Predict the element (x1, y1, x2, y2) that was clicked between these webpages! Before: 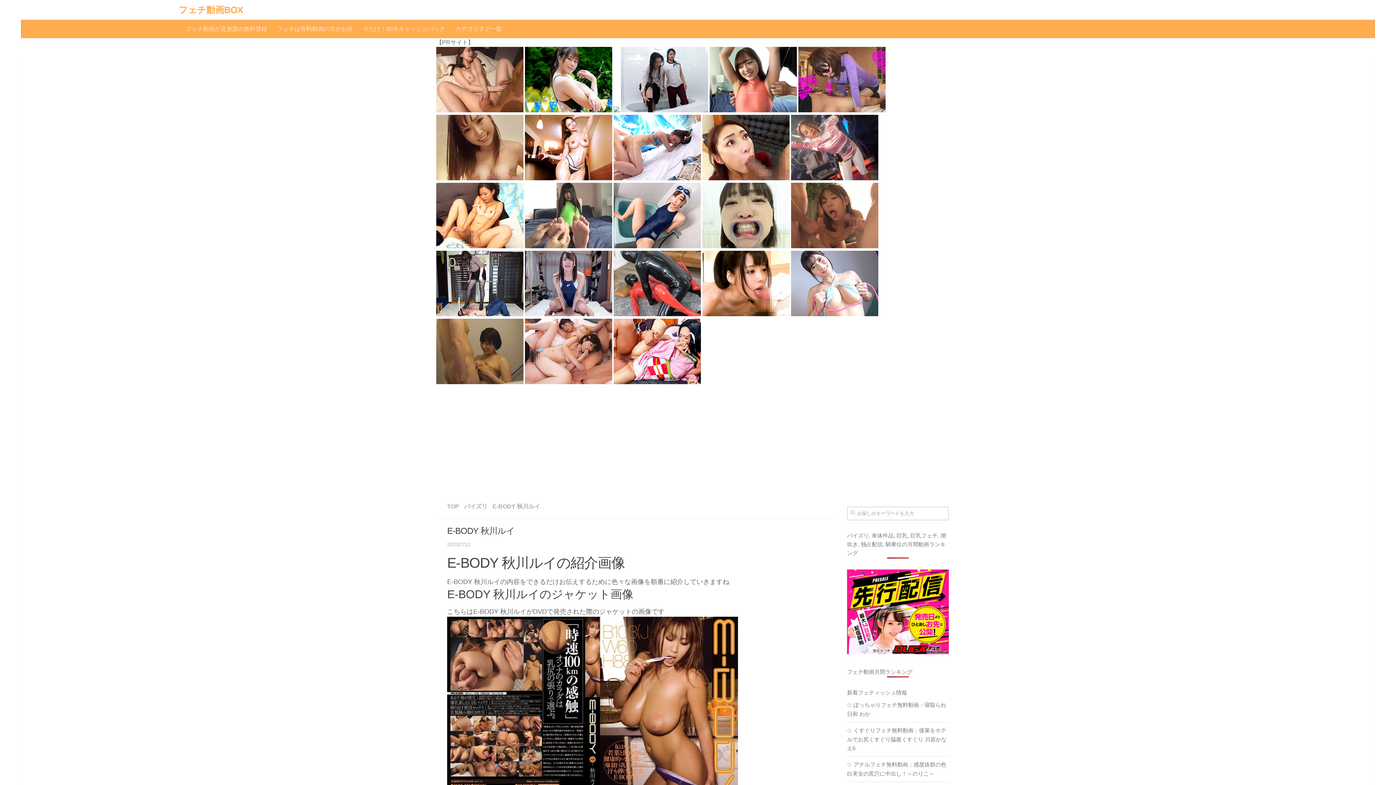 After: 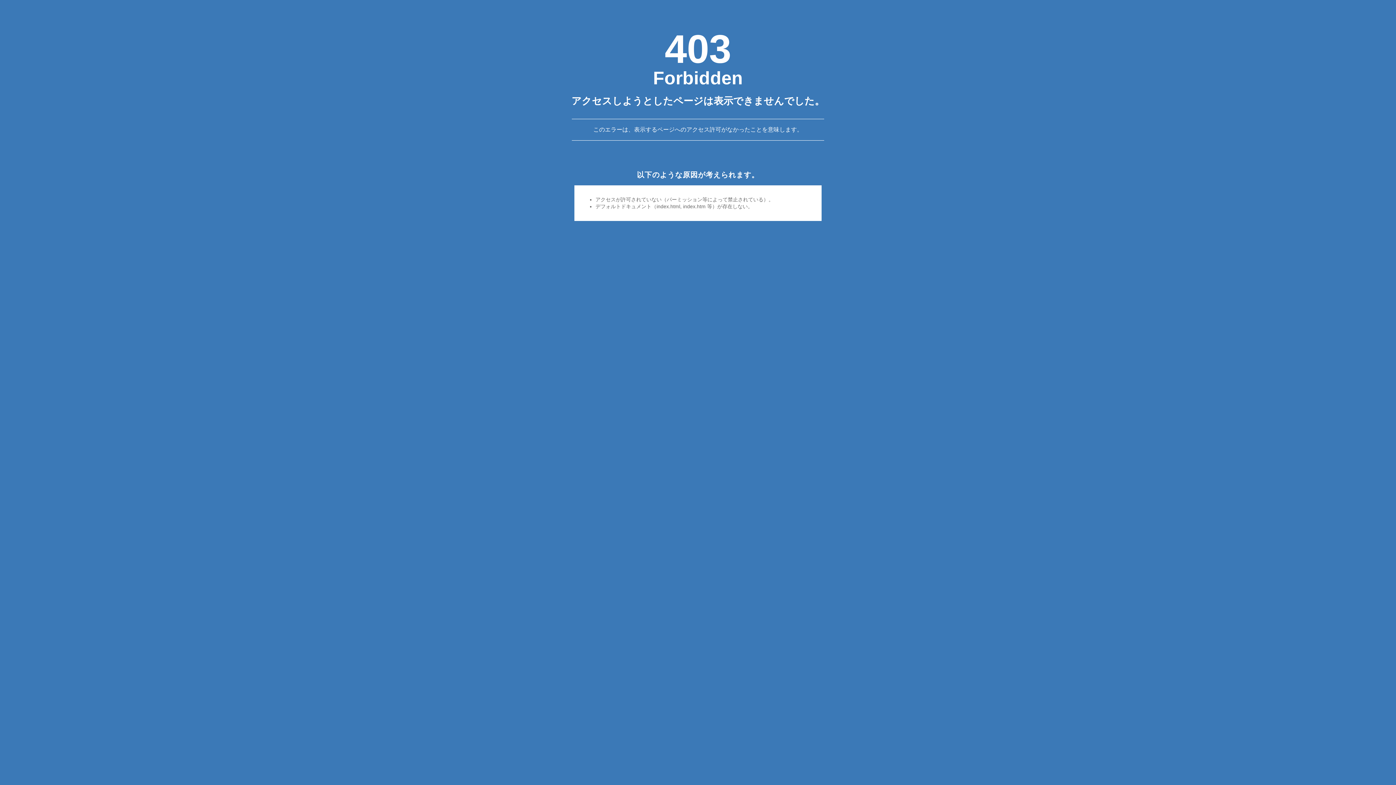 Action: bbox: (702, 175, 789, 181)